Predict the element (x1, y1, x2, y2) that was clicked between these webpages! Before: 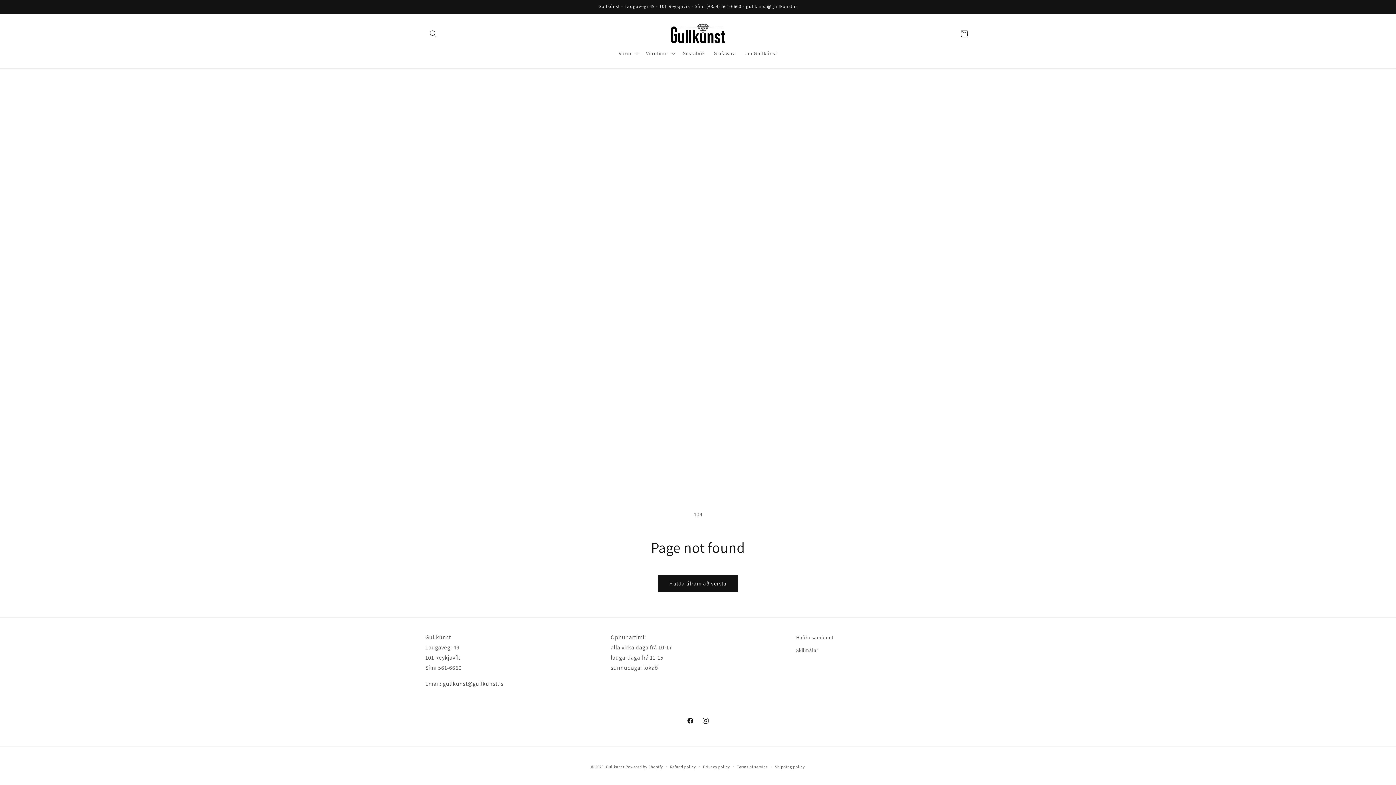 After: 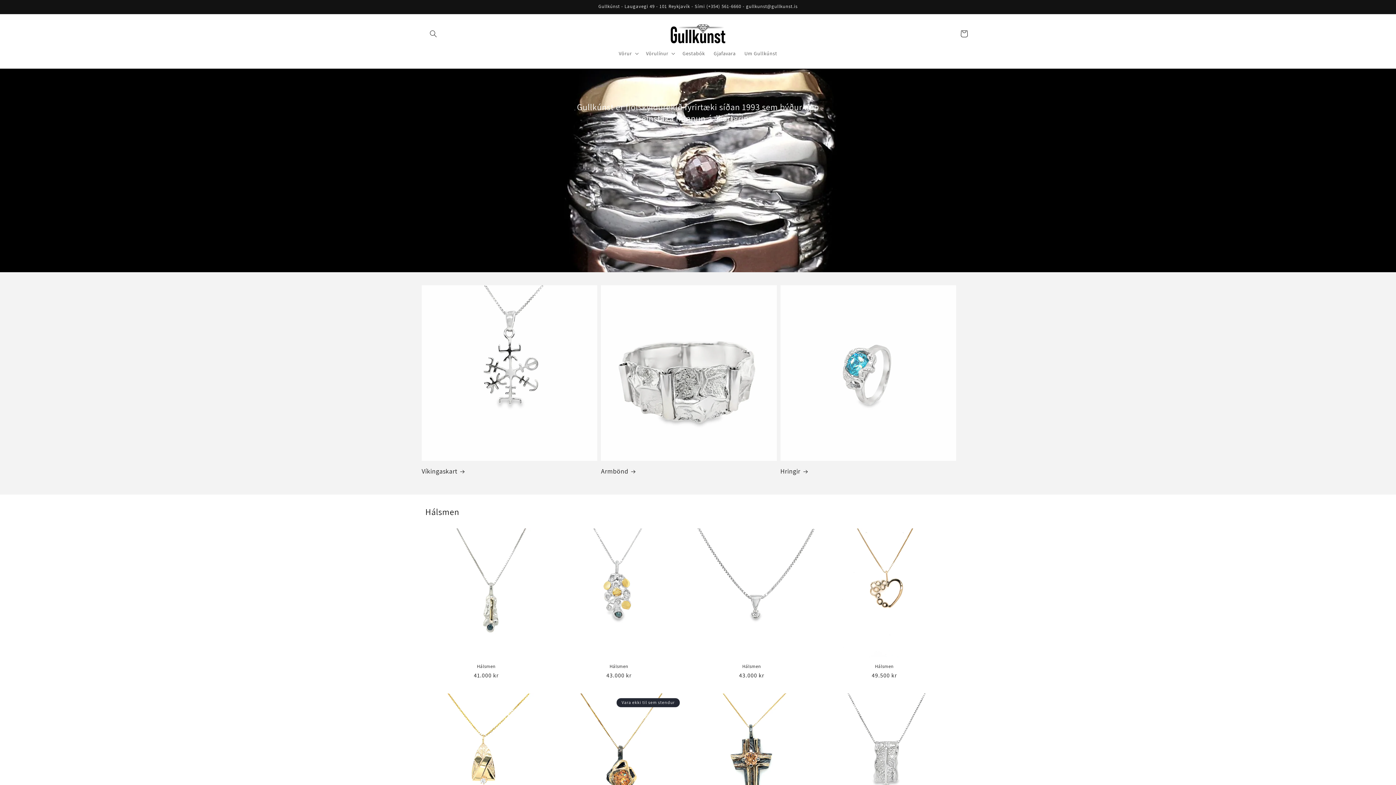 Action: bbox: (668, 21, 728, 45)